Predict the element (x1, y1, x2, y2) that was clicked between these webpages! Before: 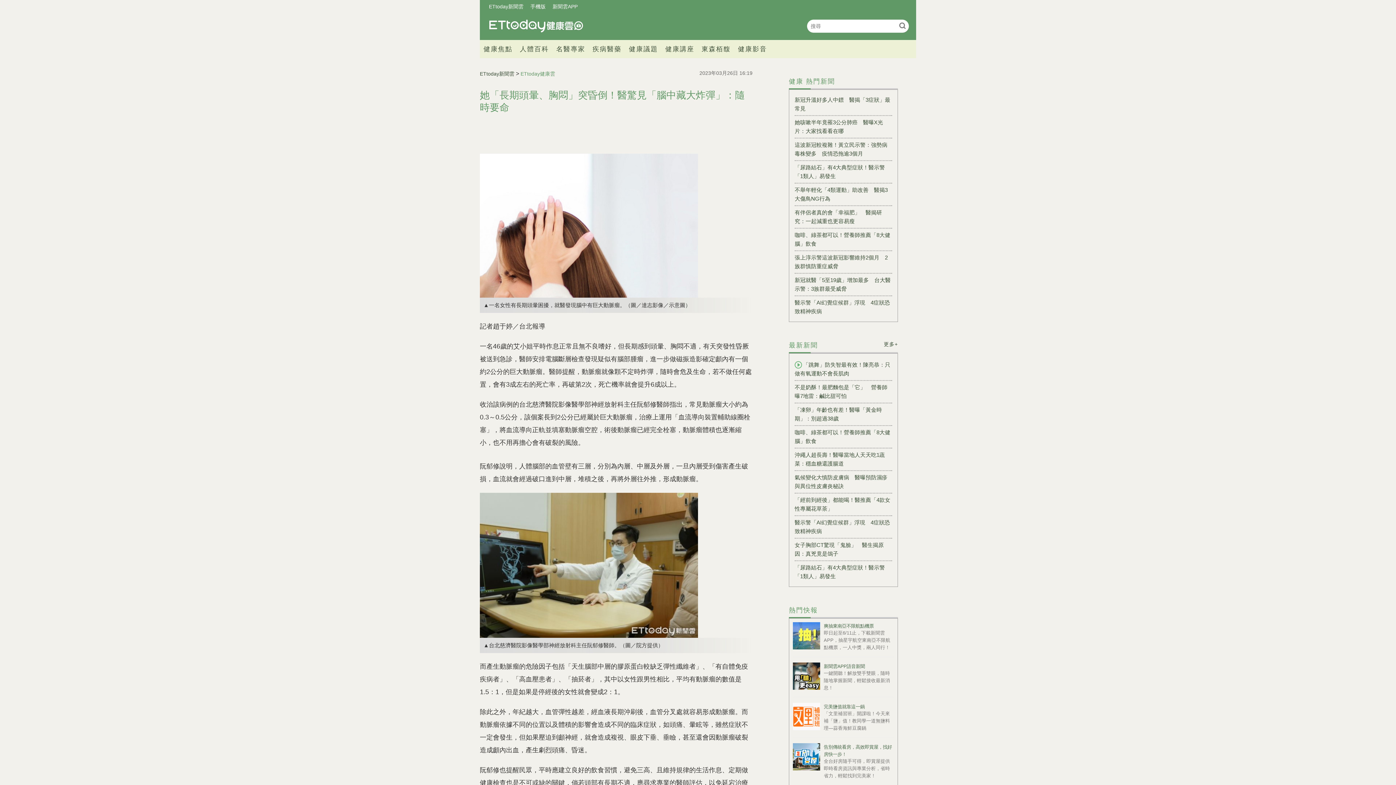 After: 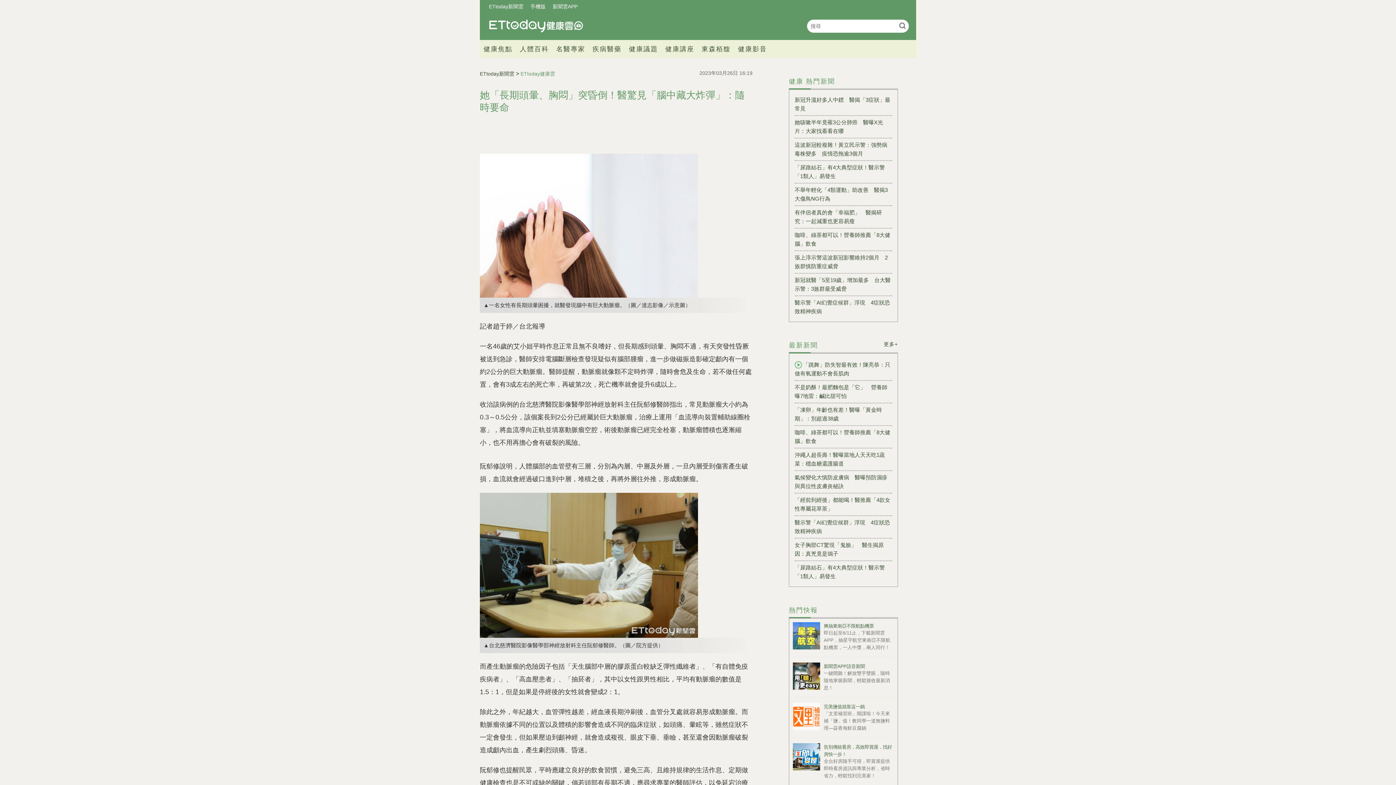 Action: bbox: (552, 2, 577, 10) label: 新聞雲APP